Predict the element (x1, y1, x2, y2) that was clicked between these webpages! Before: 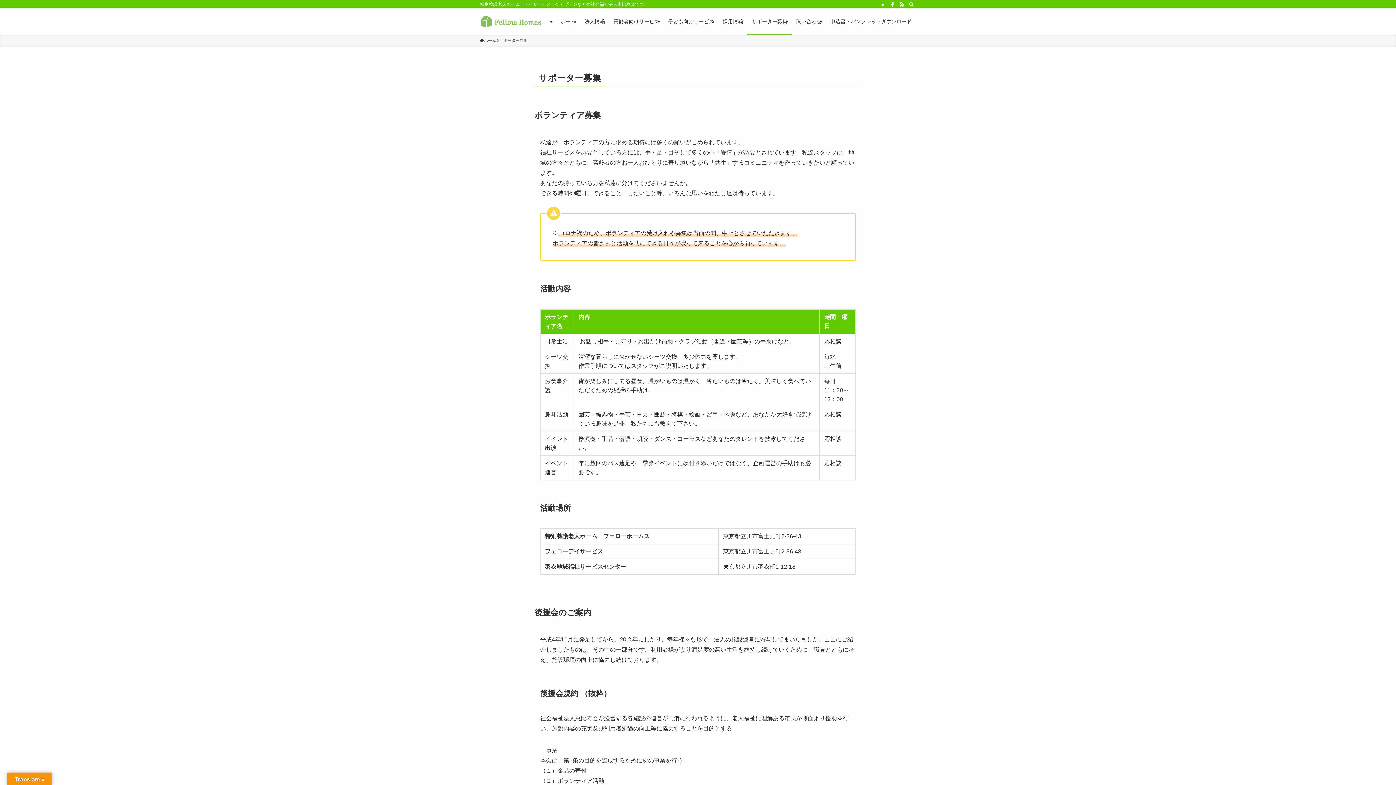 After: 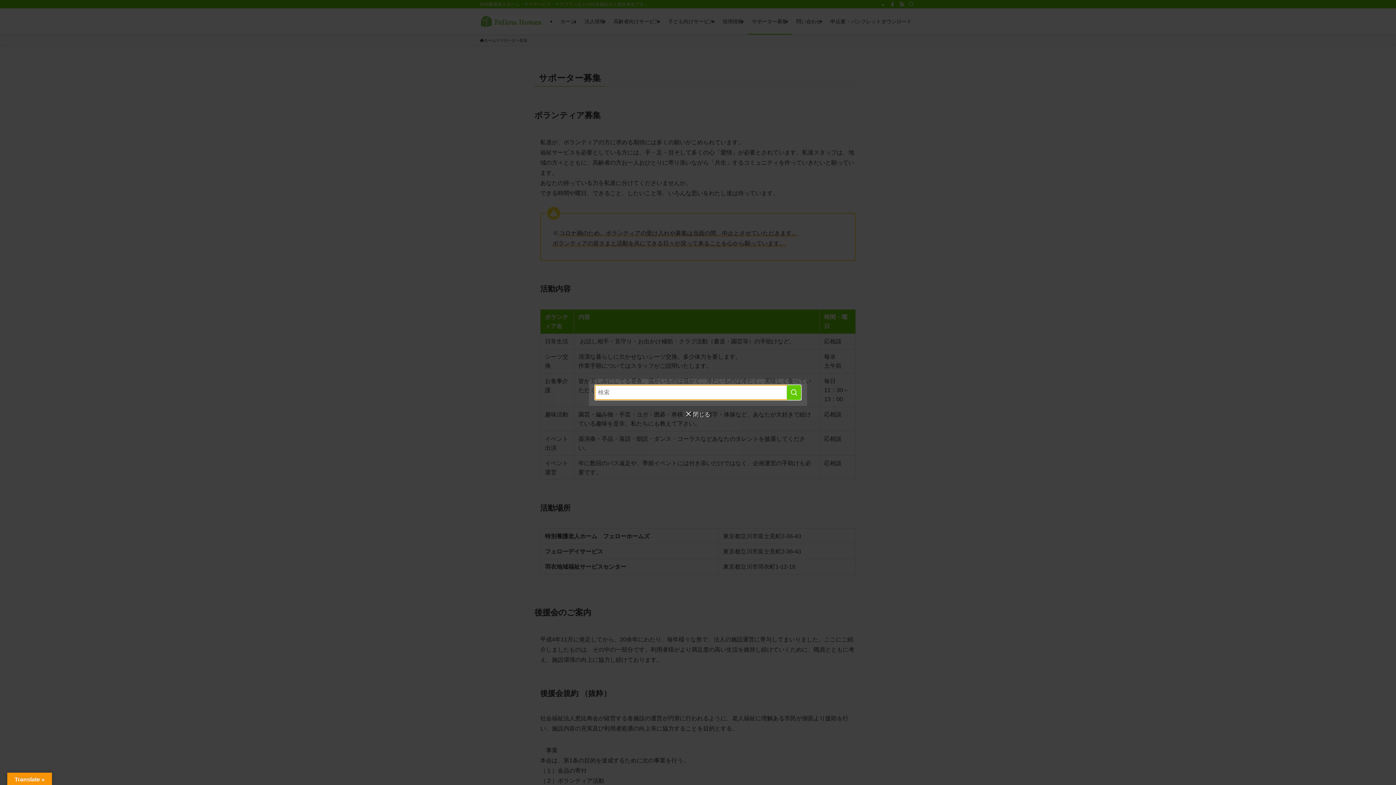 Action: label: 検索 bbox: (906, 0, 916, 8)